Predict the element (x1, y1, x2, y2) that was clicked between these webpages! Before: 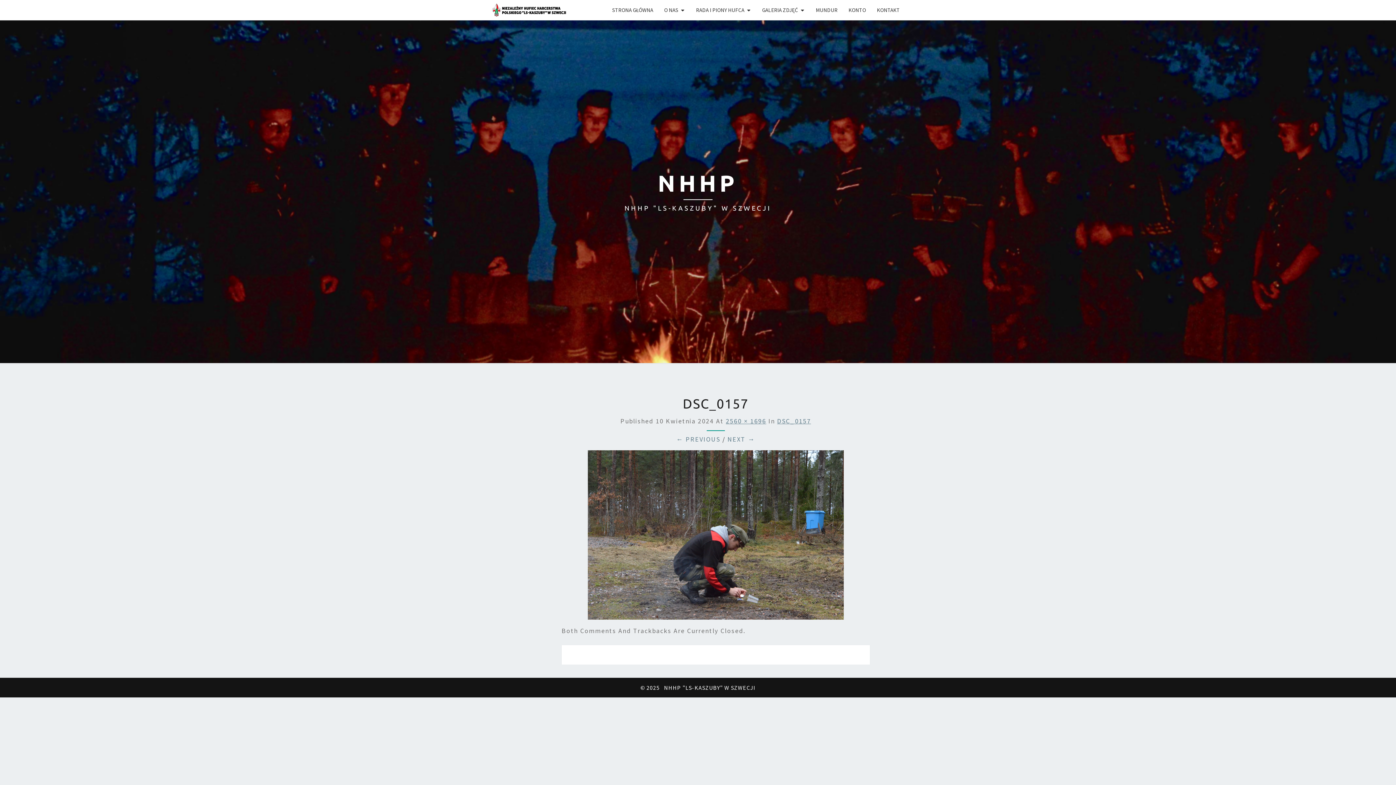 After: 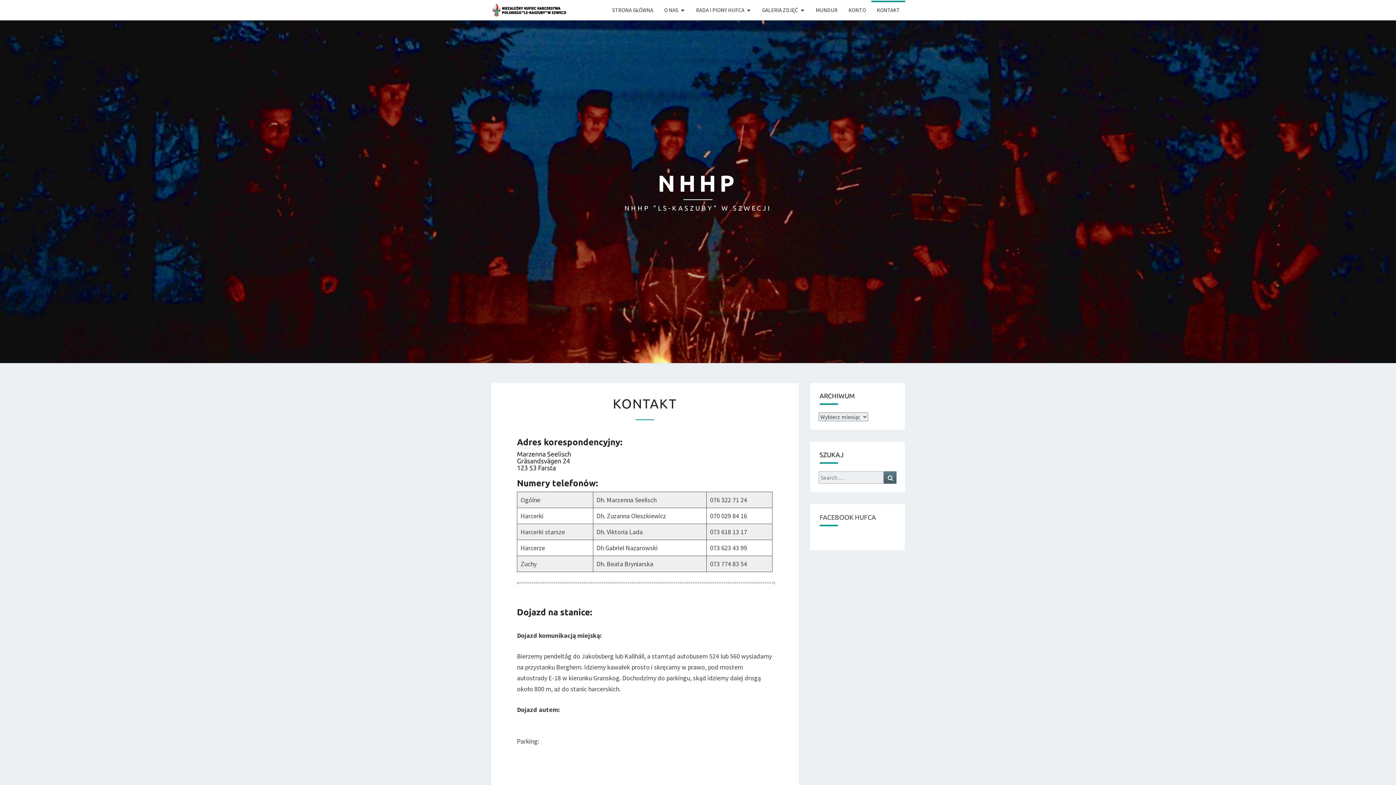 Action: bbox: (871, 0, 905, 19) label: KONTAKT